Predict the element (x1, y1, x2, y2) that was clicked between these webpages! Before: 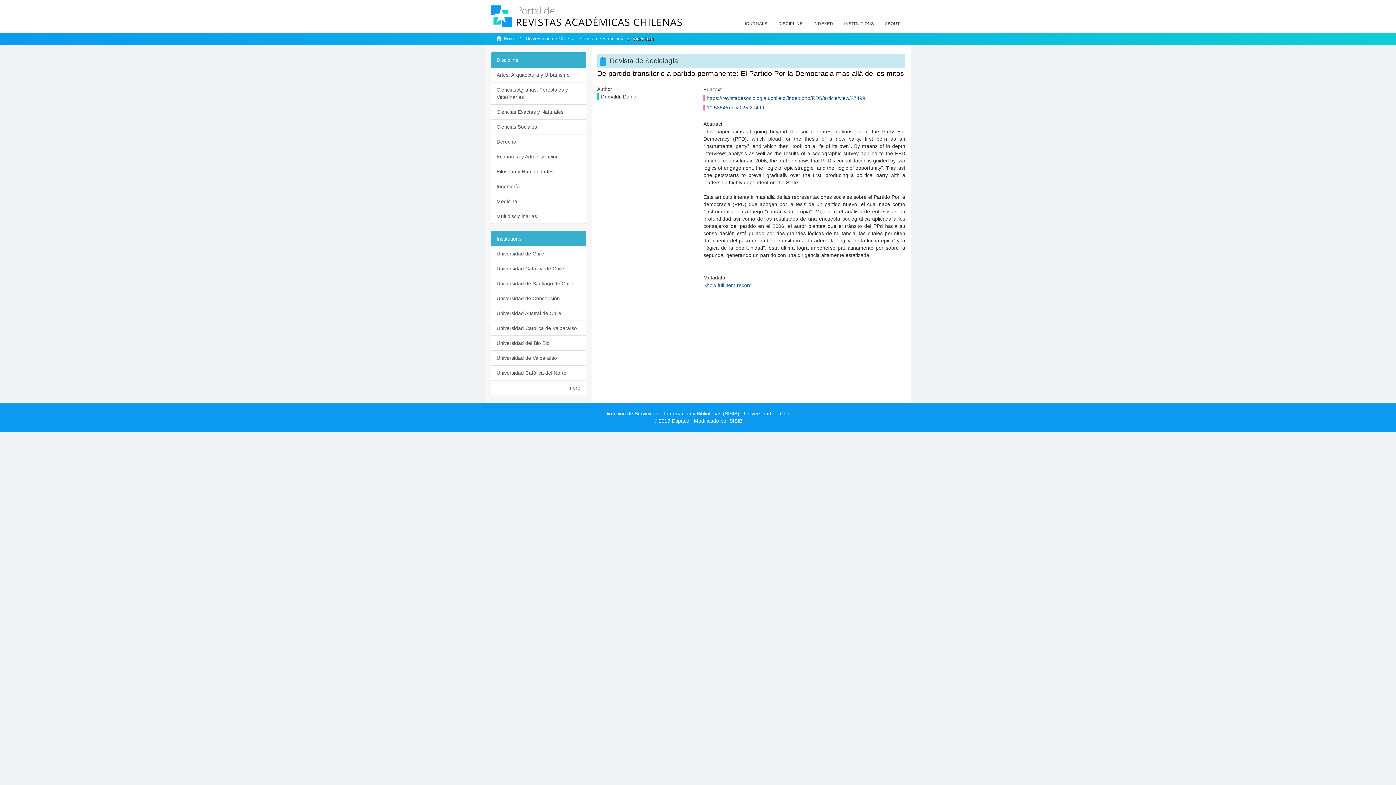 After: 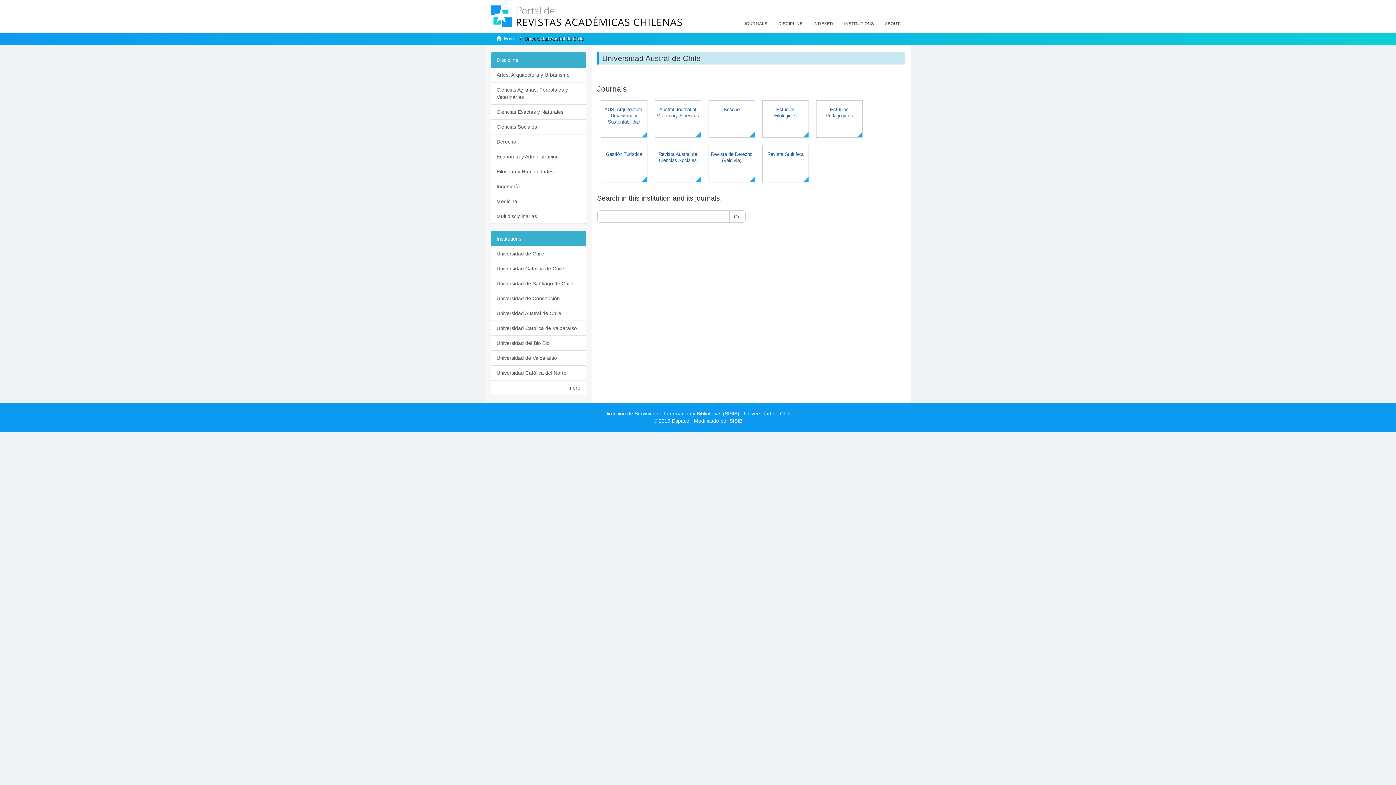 Action: bbox: (490, 305, 586, 321) label: Universidad Austral de Chile